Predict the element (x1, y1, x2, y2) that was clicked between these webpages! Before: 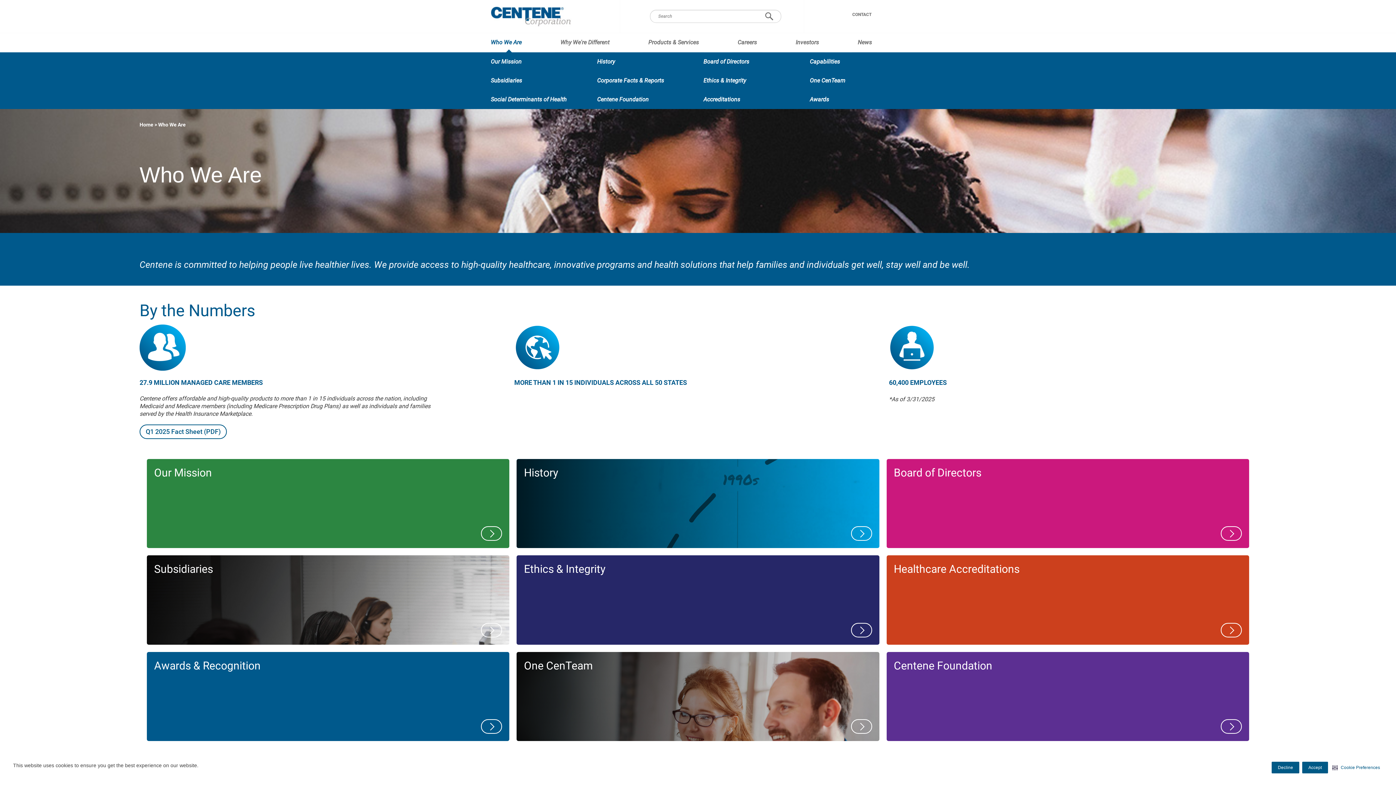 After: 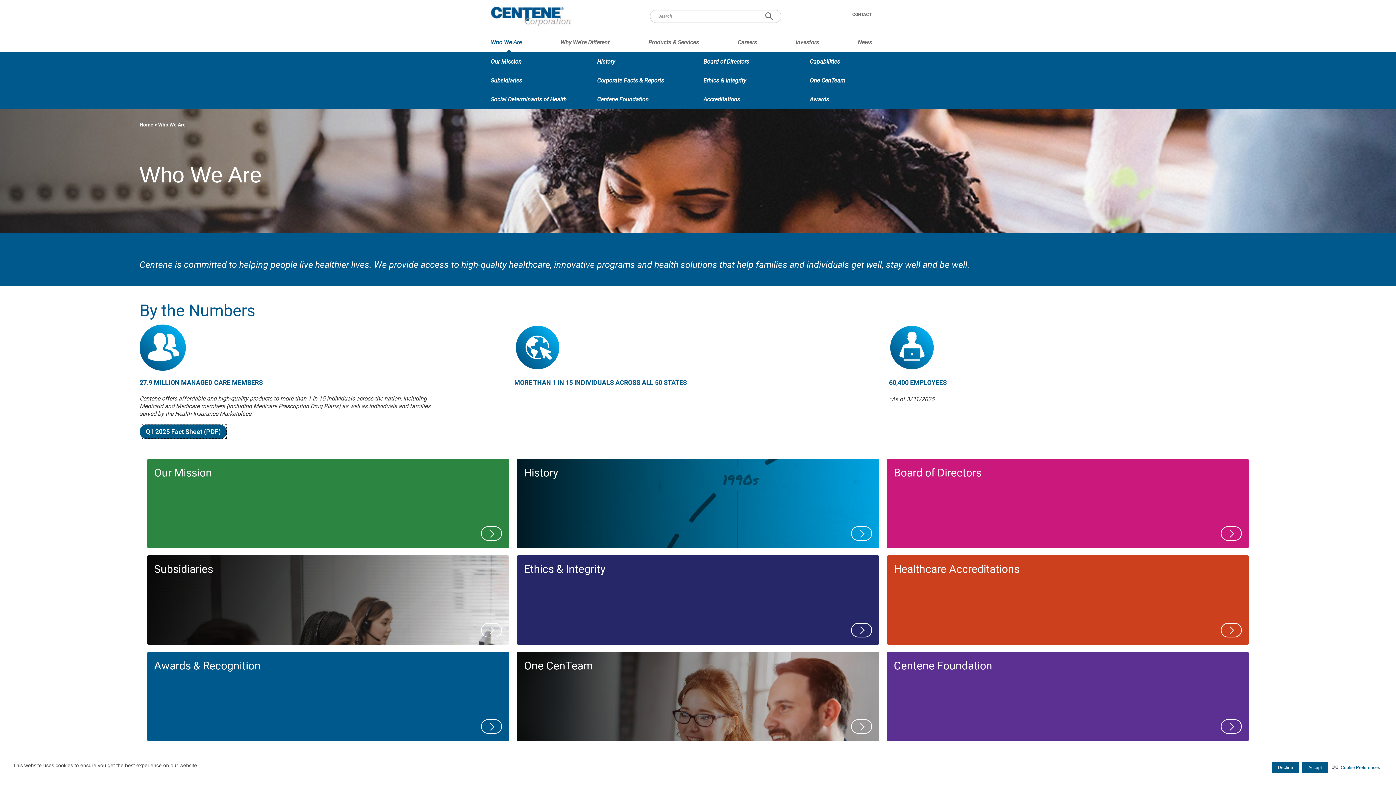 Action: bbox: (139, 424, 226, 439) label: Q1 2025 Fact Sheet (PDF)